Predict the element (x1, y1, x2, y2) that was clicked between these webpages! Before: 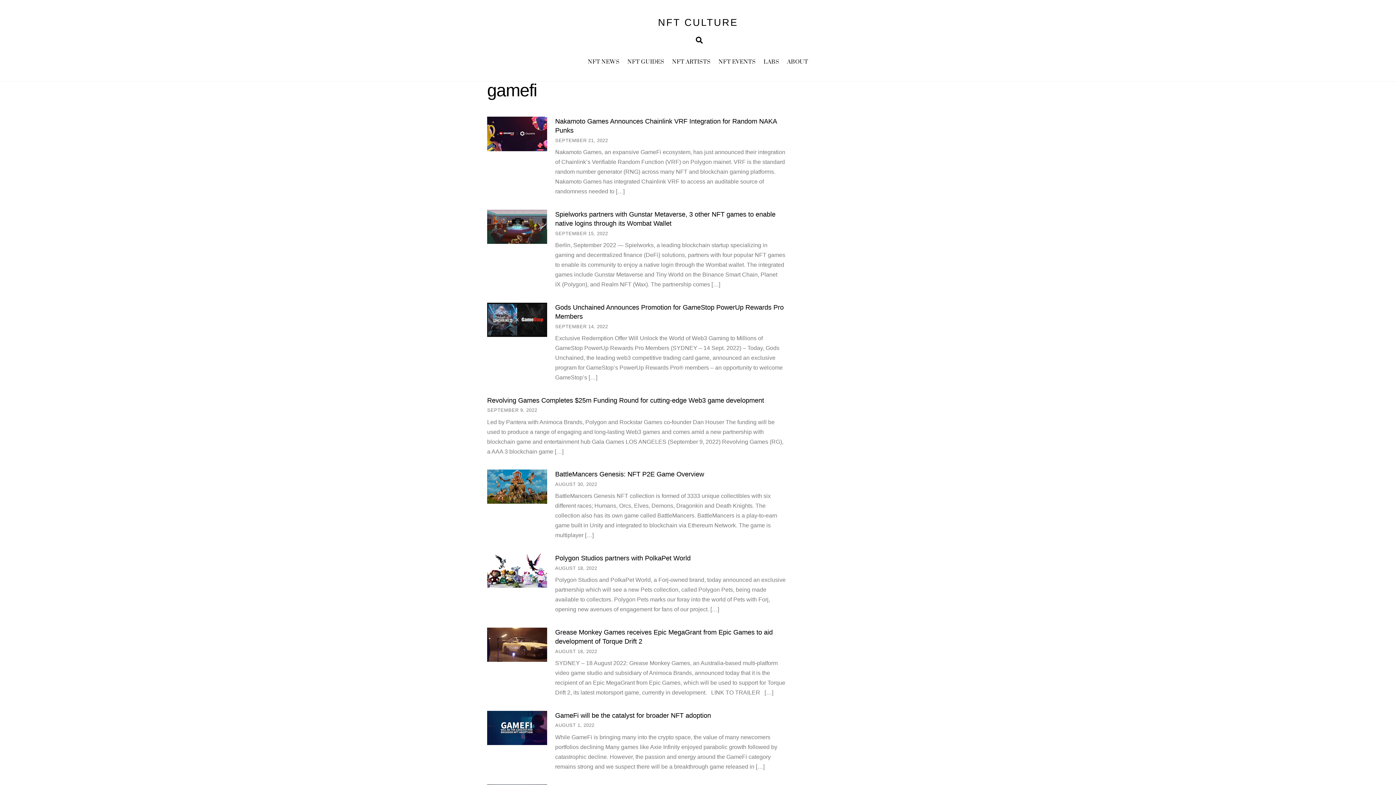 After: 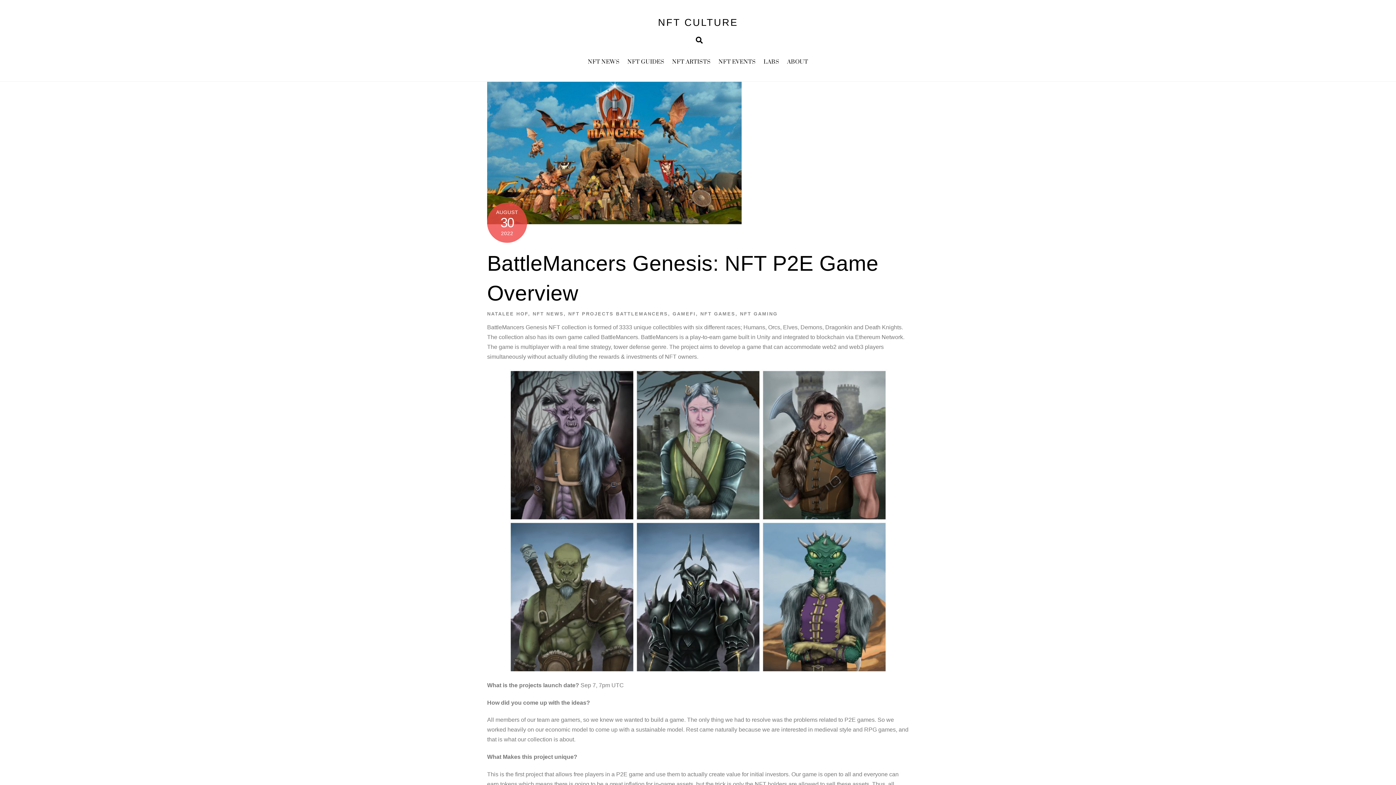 Action: bbox: (487, 496, 547, 502)